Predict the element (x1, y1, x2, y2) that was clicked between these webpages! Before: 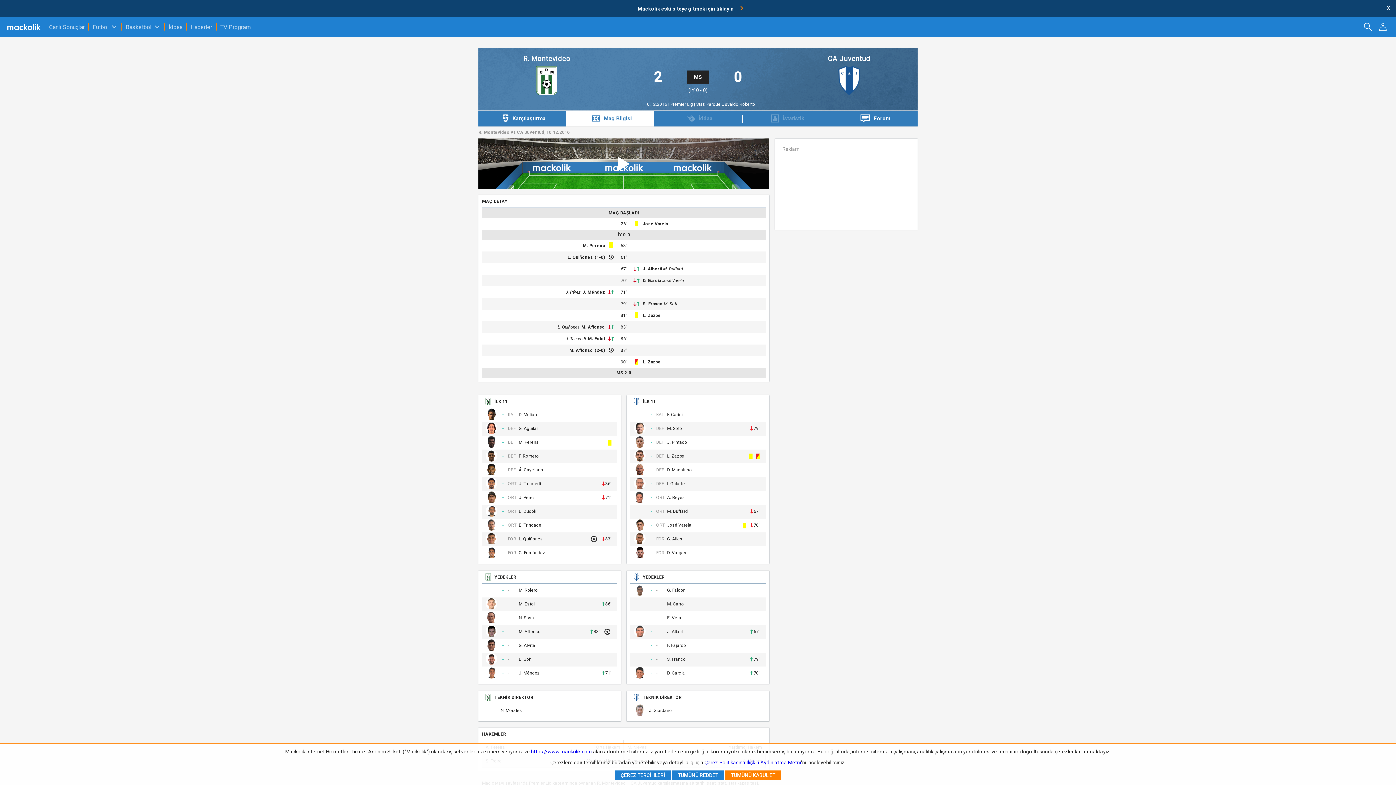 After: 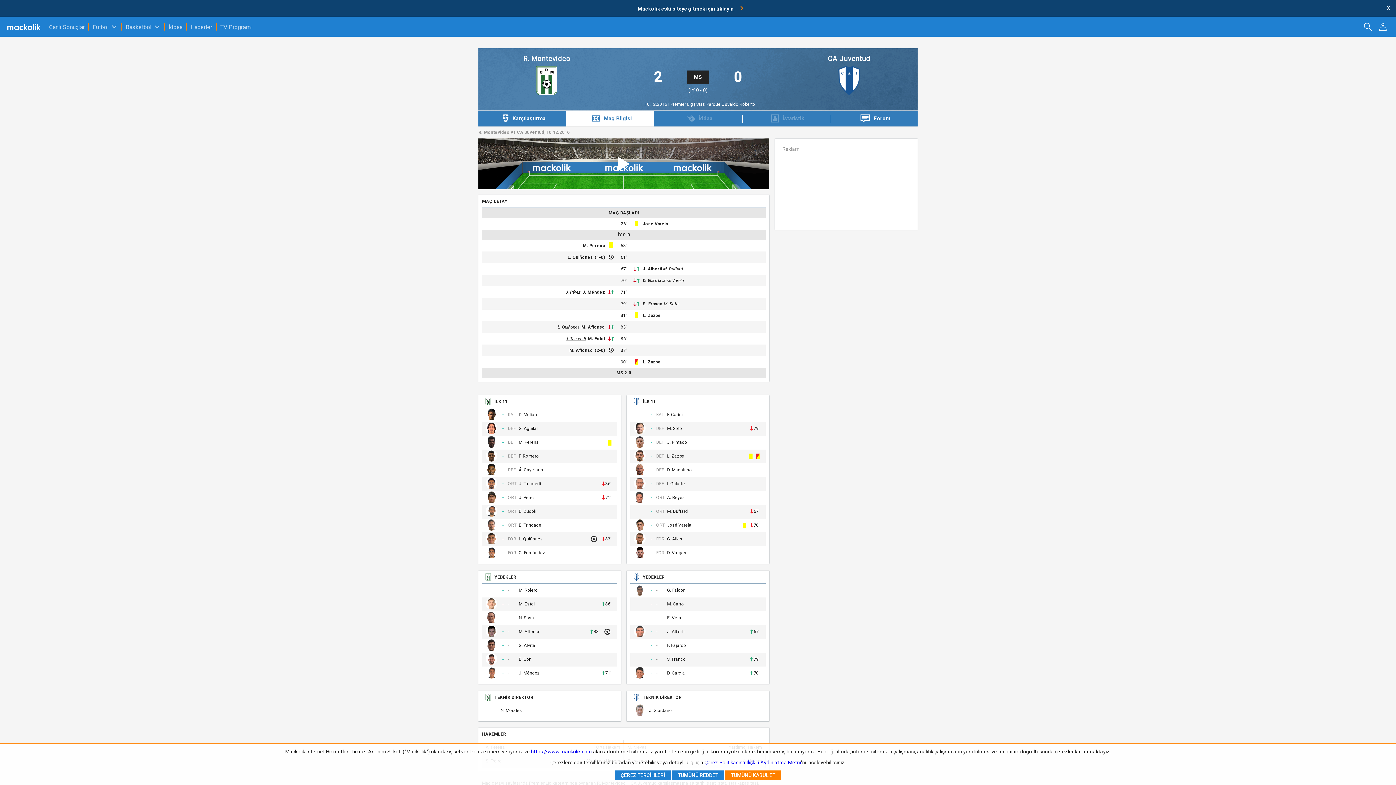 Action: label: J. Tancredi bbox: (565, 334, 586, 343)